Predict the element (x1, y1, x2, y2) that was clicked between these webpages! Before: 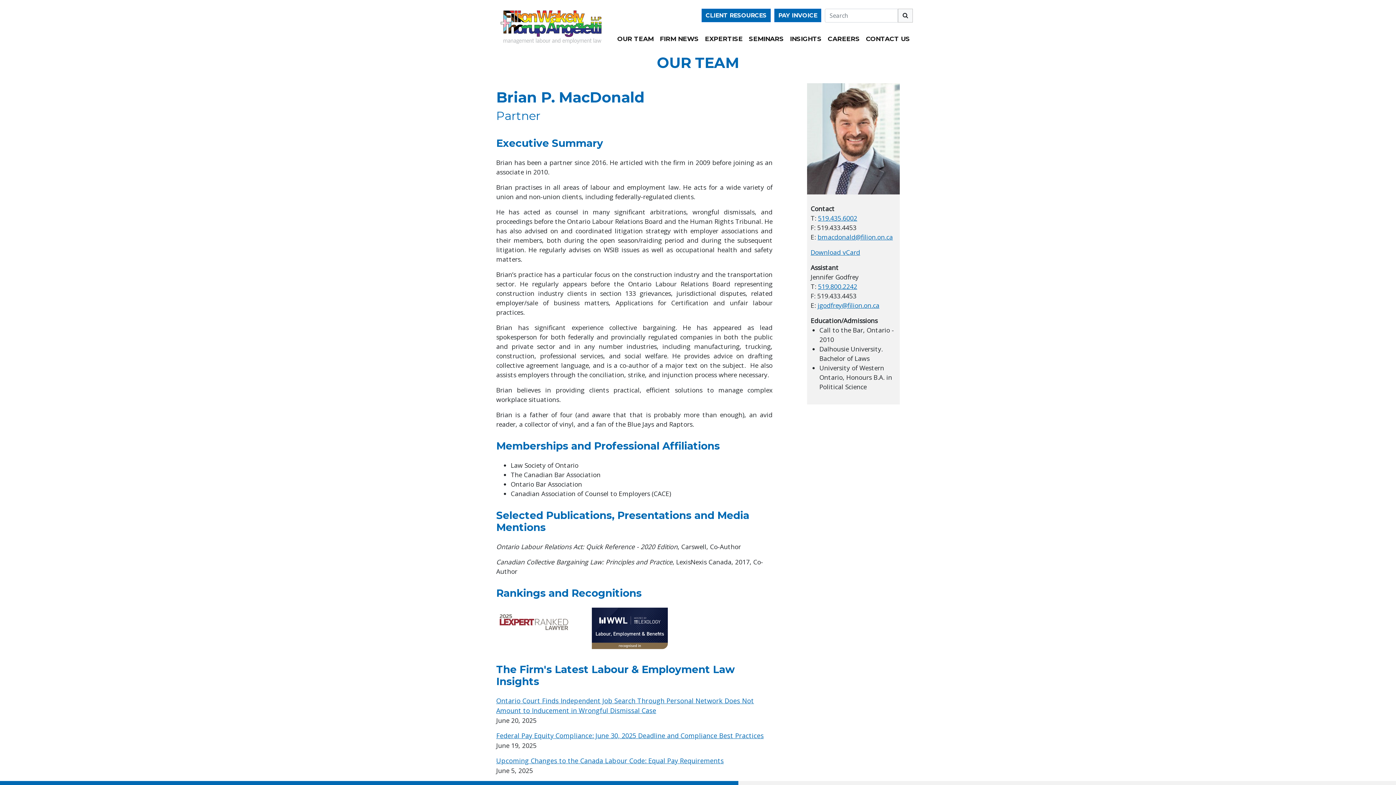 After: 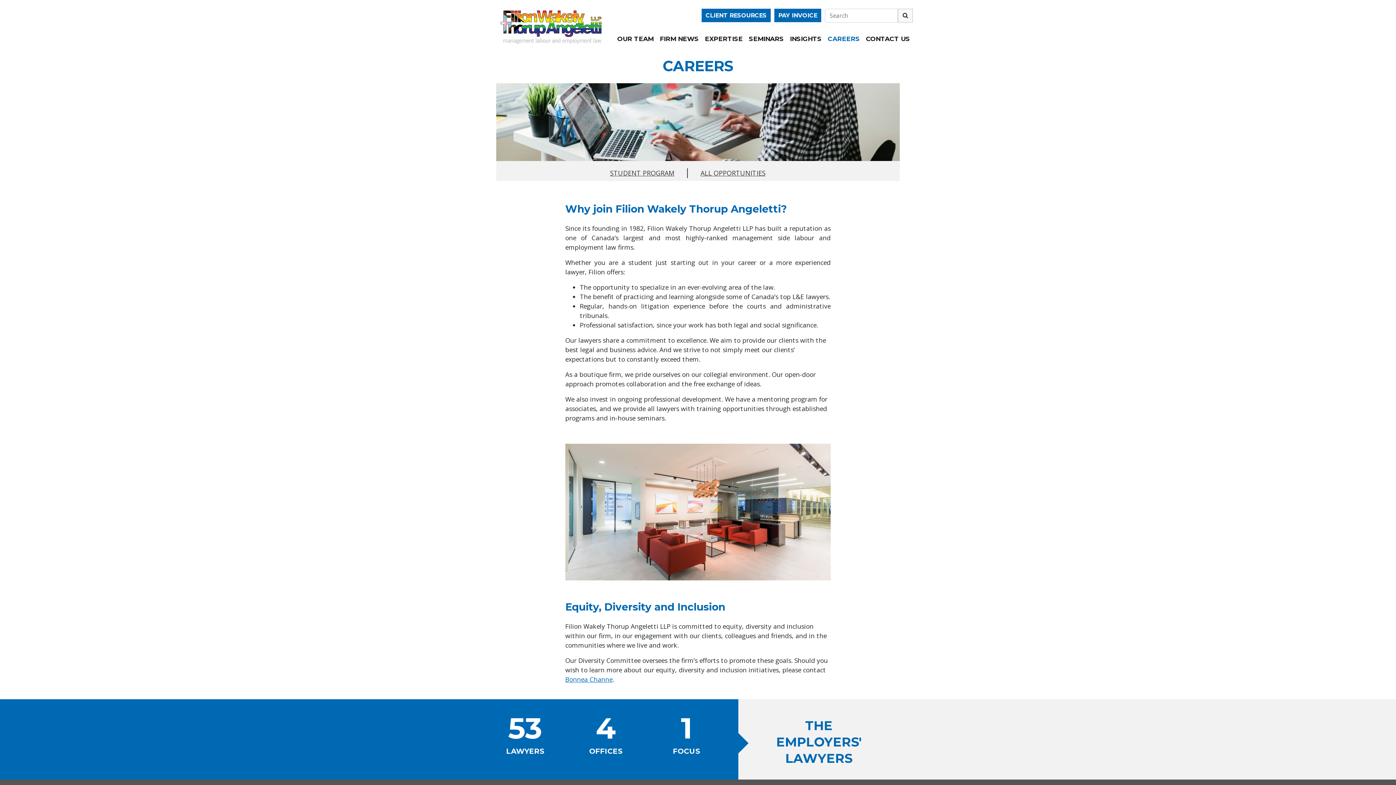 Action: label: CAREERS bbox: (824, 28, 862, 49)